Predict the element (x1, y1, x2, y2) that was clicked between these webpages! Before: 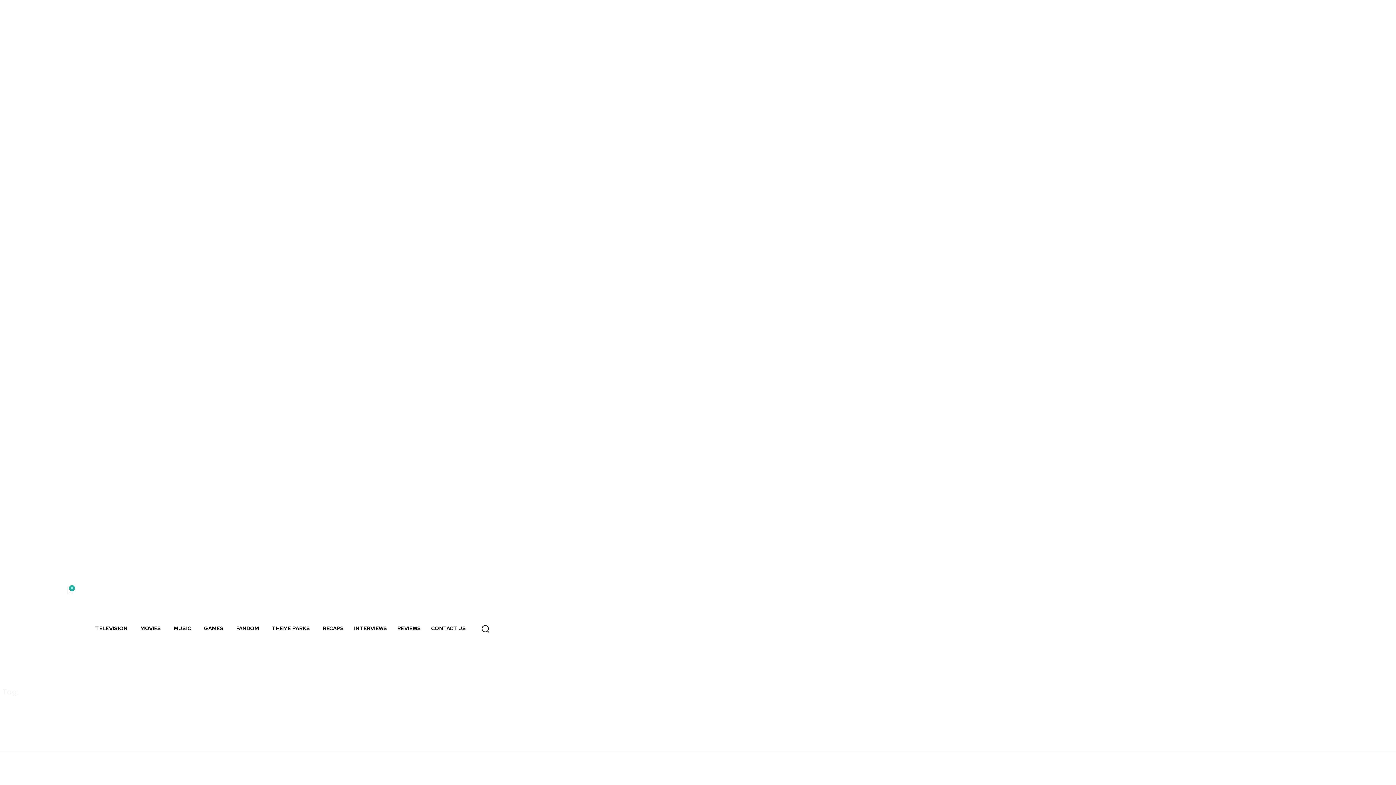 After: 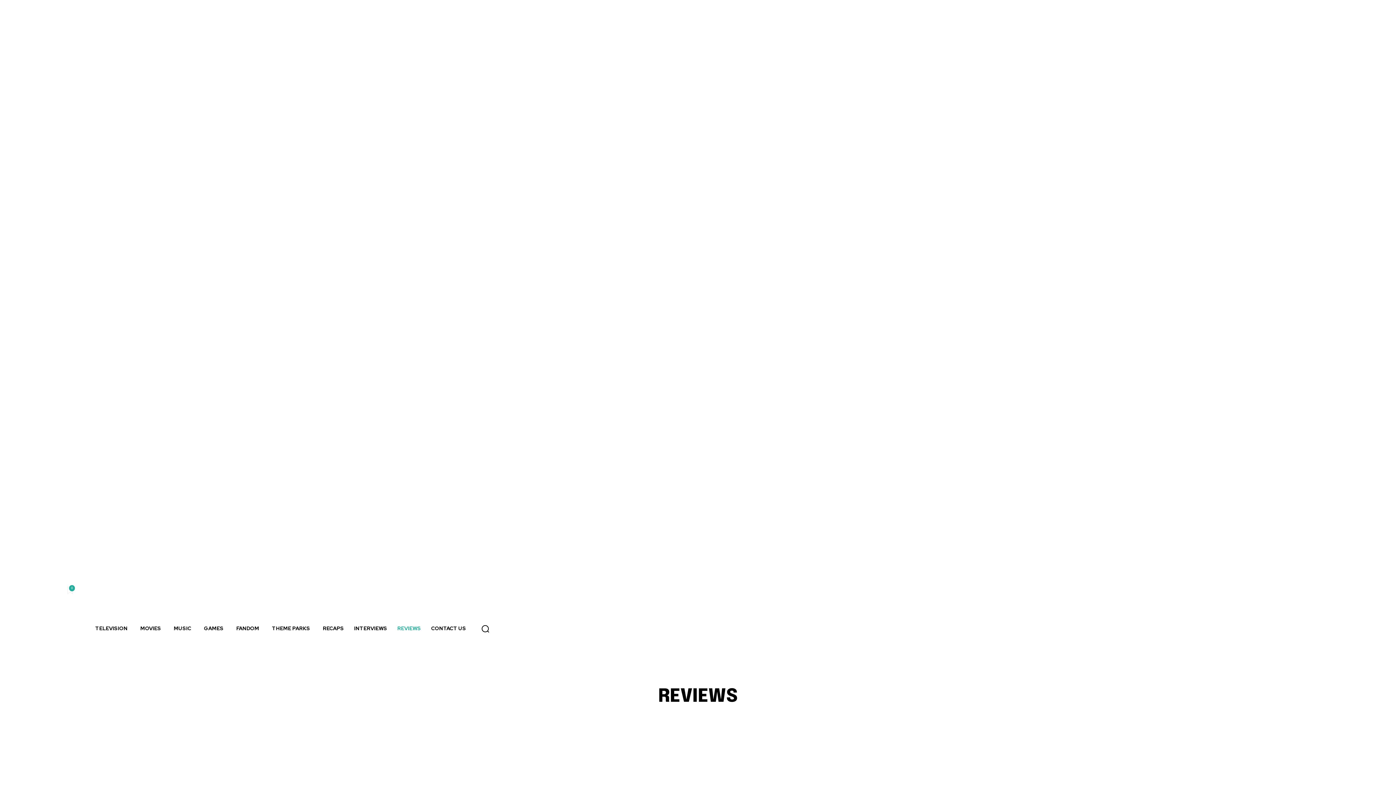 Action: bbox: (392, 614, 426, 643) label: REVIEWS